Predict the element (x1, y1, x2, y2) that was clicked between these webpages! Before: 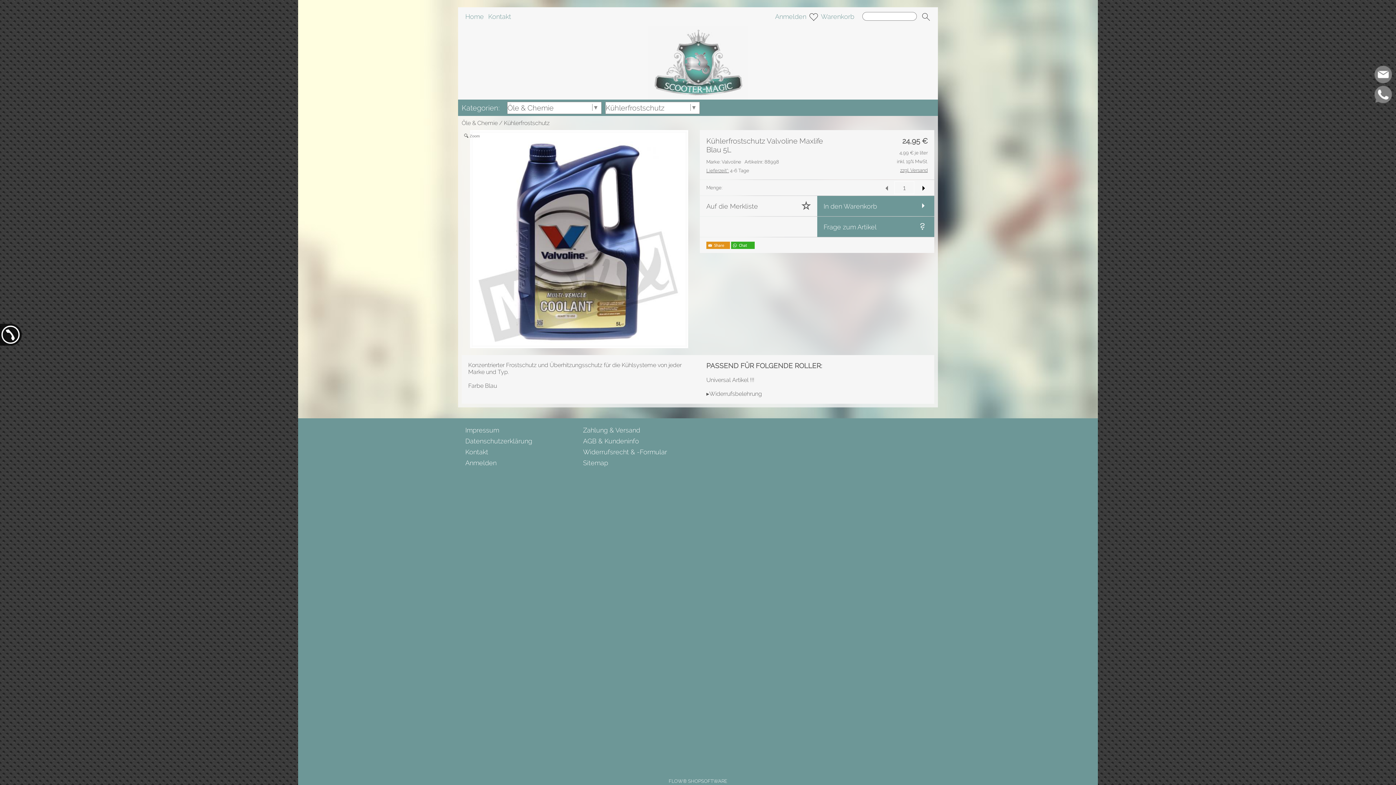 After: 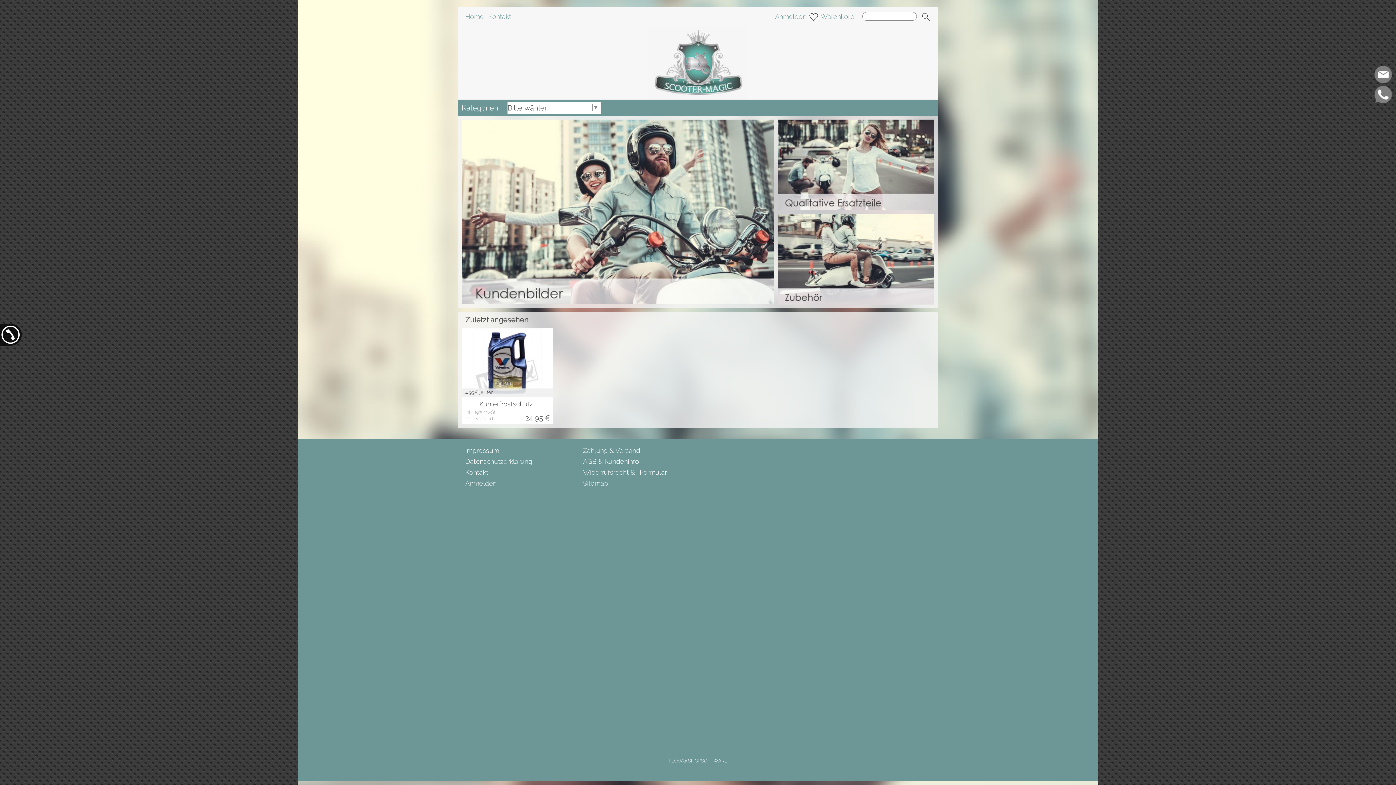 Action: bbox: (648, 25, 748, 31)